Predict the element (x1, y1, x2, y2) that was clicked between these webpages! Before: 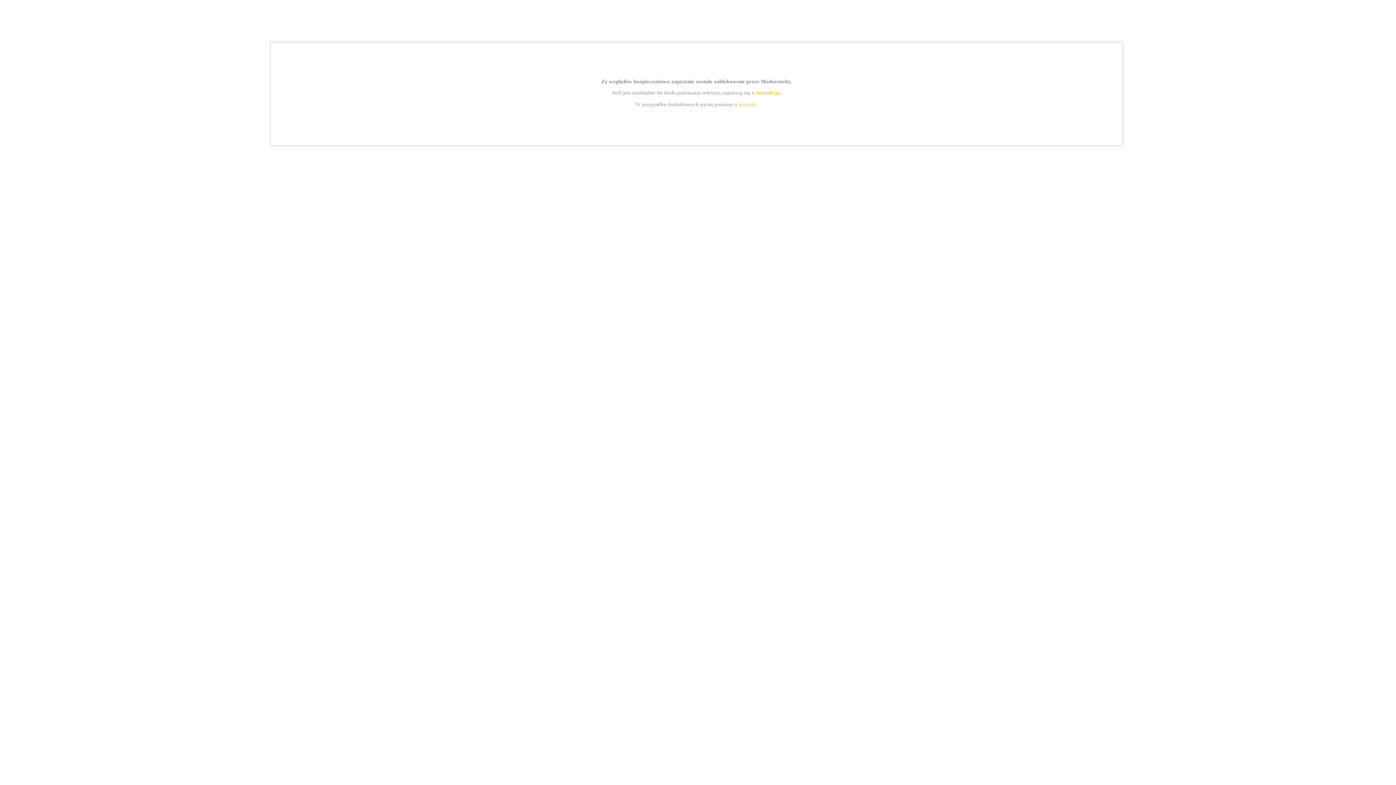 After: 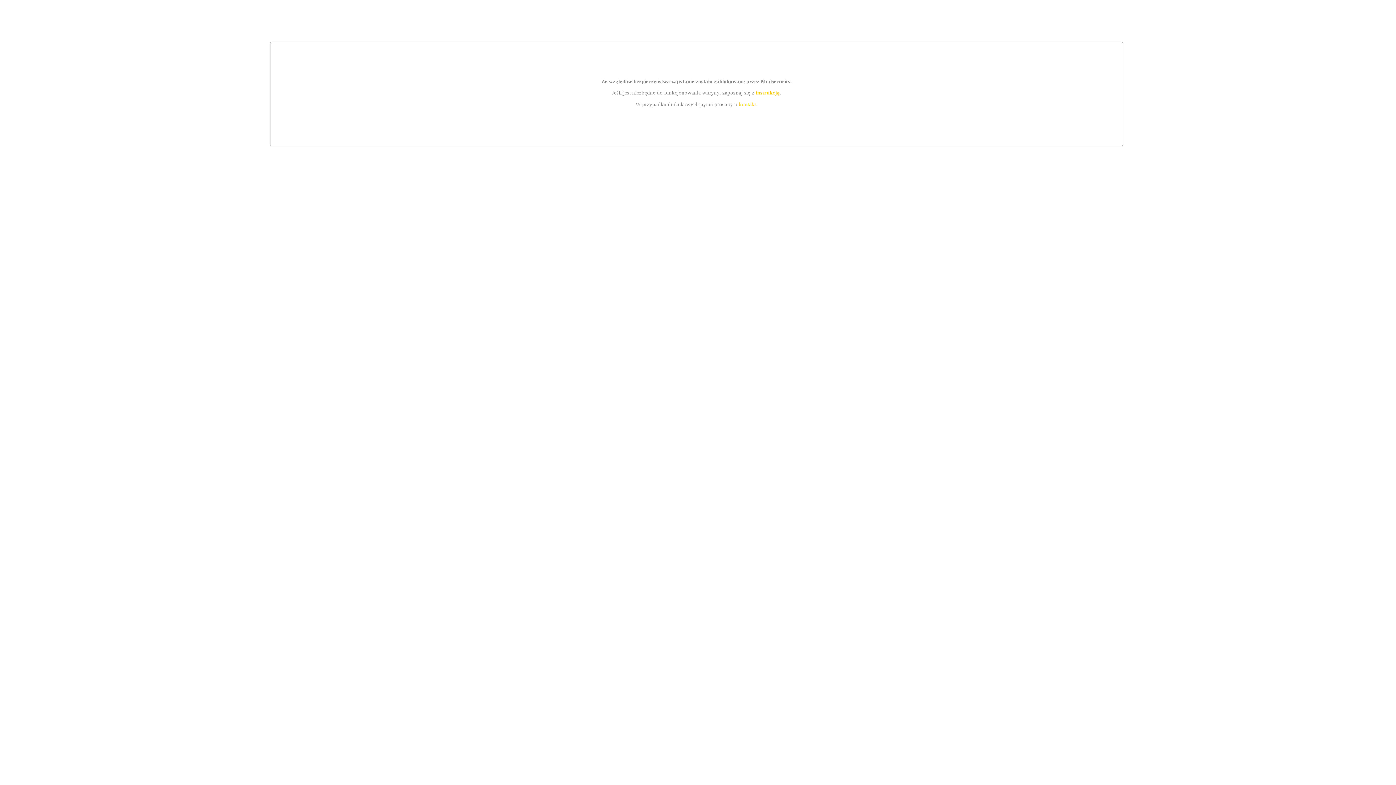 Action: label: kontakt bbox: (739, 101, 756, 107)